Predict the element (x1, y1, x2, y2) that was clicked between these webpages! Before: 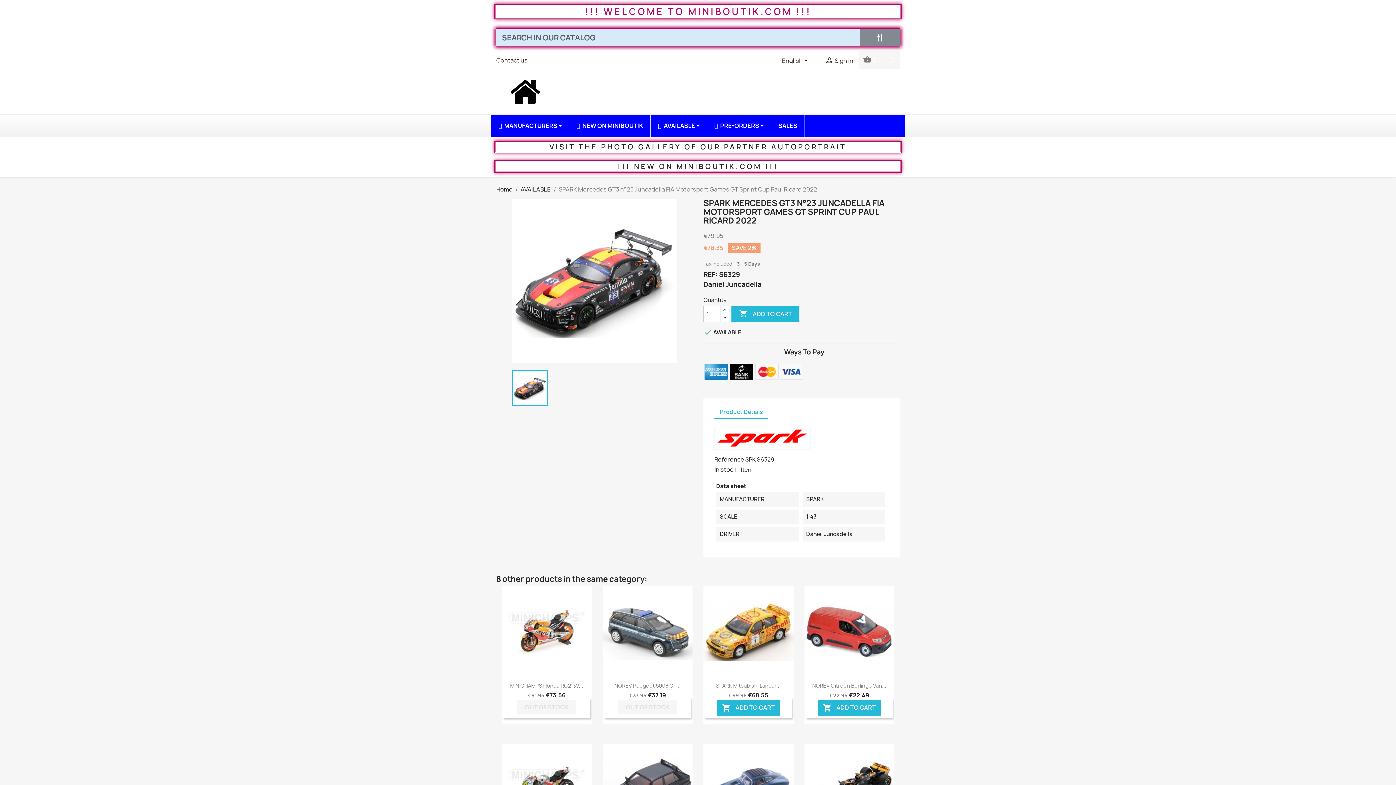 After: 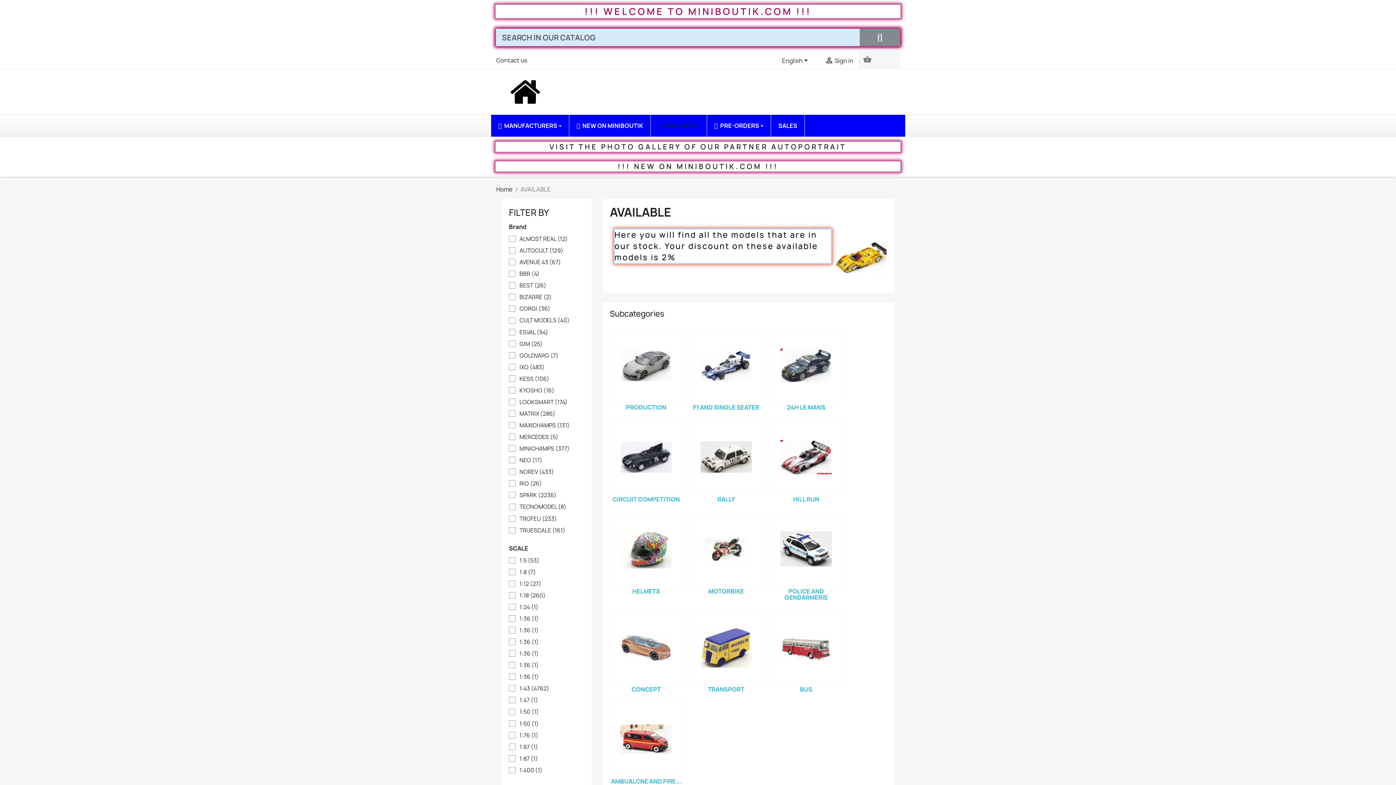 Action: label:  AVAILABLE  bbox: (650, 114, 706, 136)